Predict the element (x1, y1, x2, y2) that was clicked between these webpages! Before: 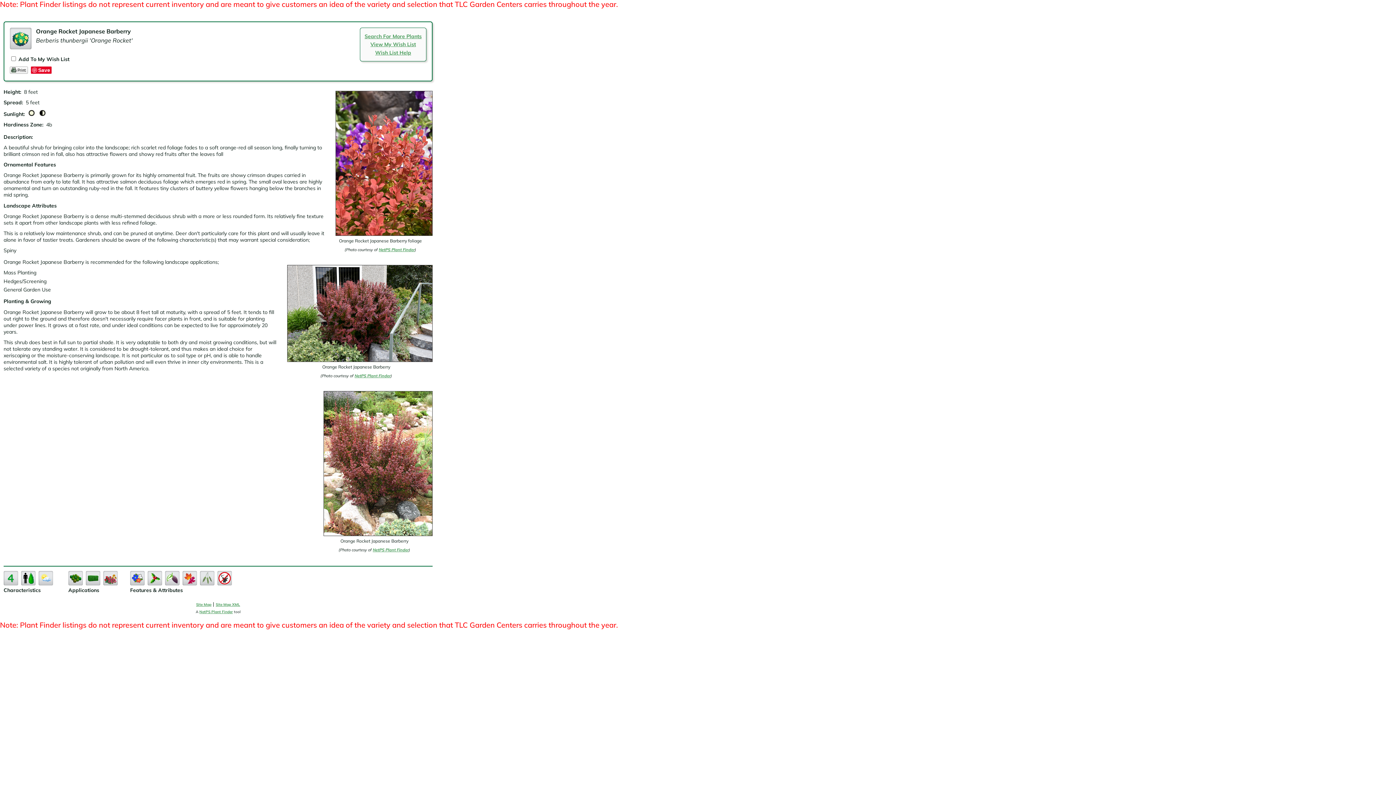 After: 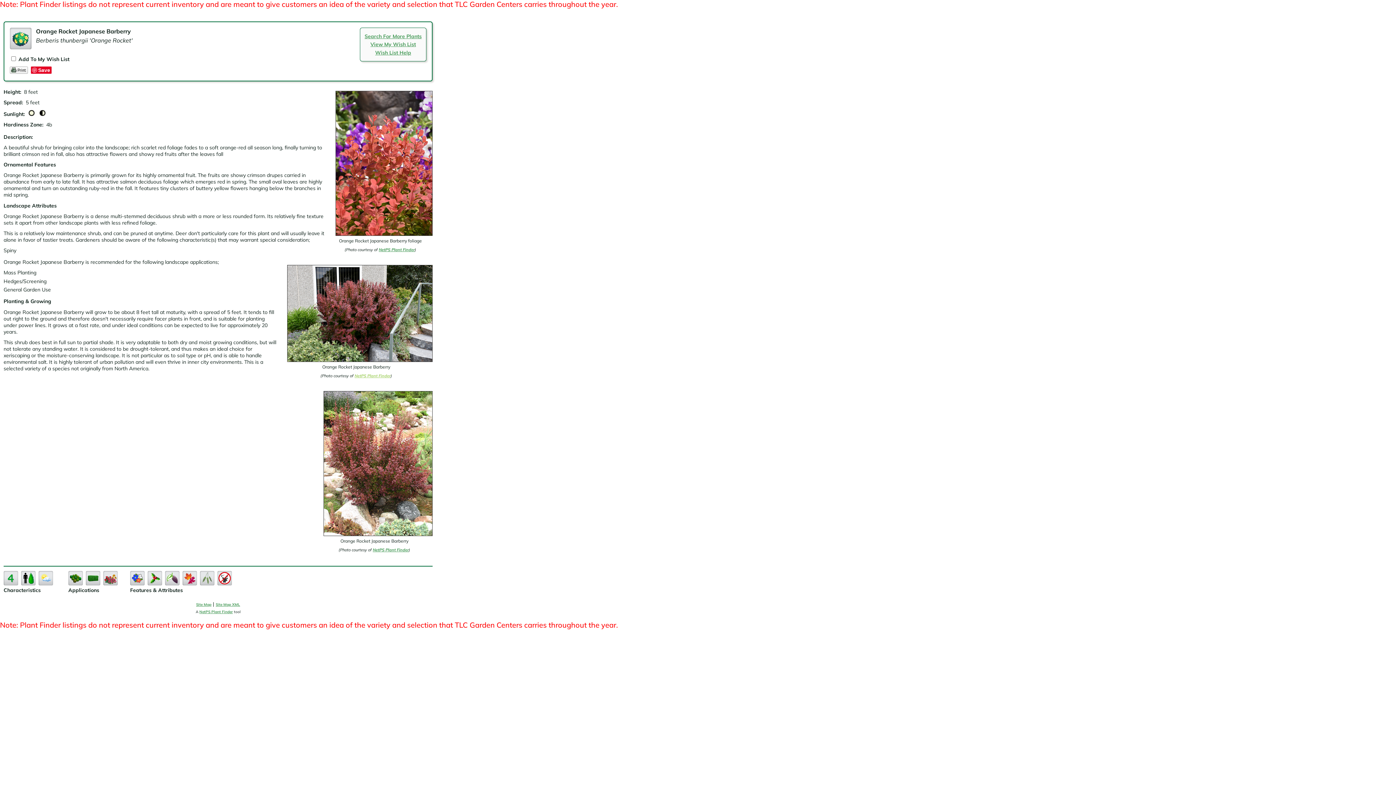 Action: bbox: (354, 373, 390, 378) label: NetPS Plant Finder